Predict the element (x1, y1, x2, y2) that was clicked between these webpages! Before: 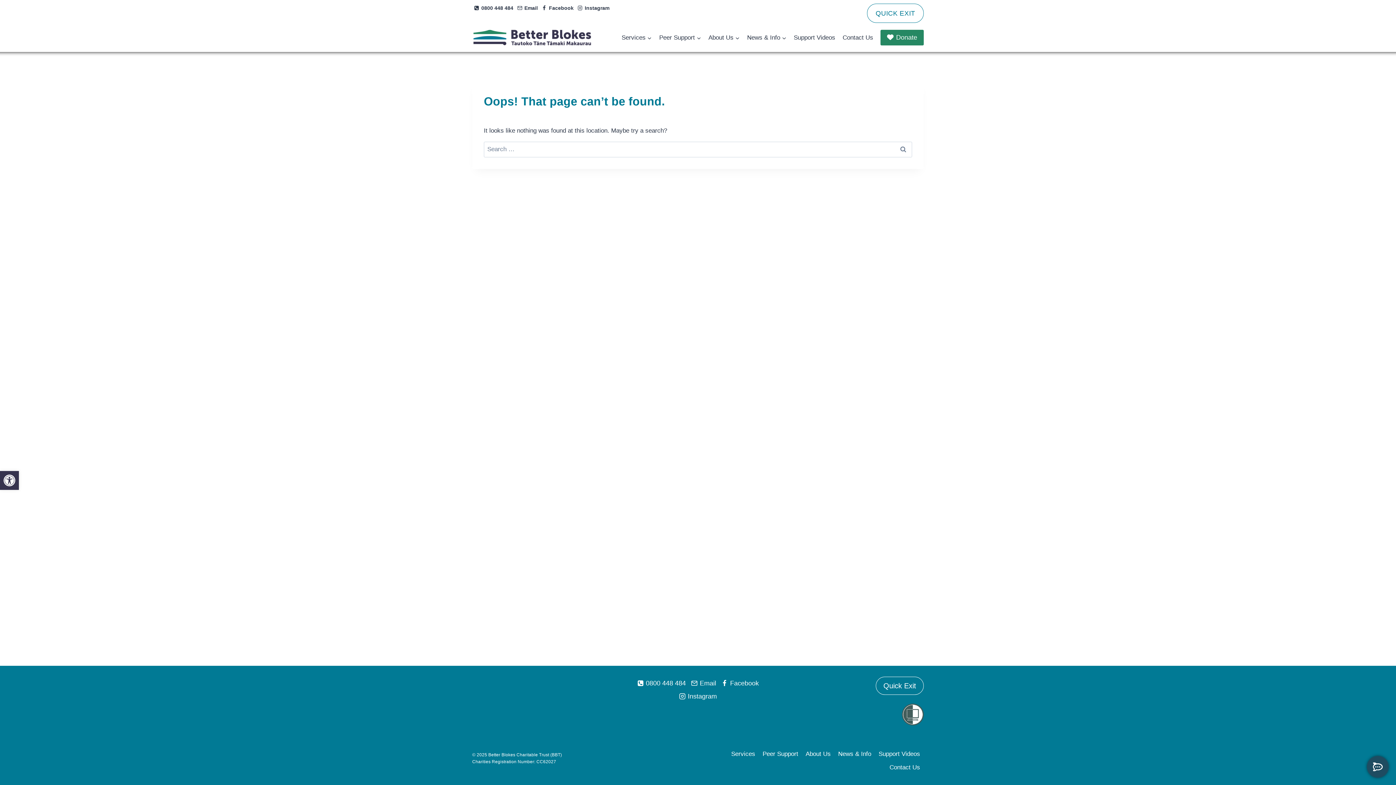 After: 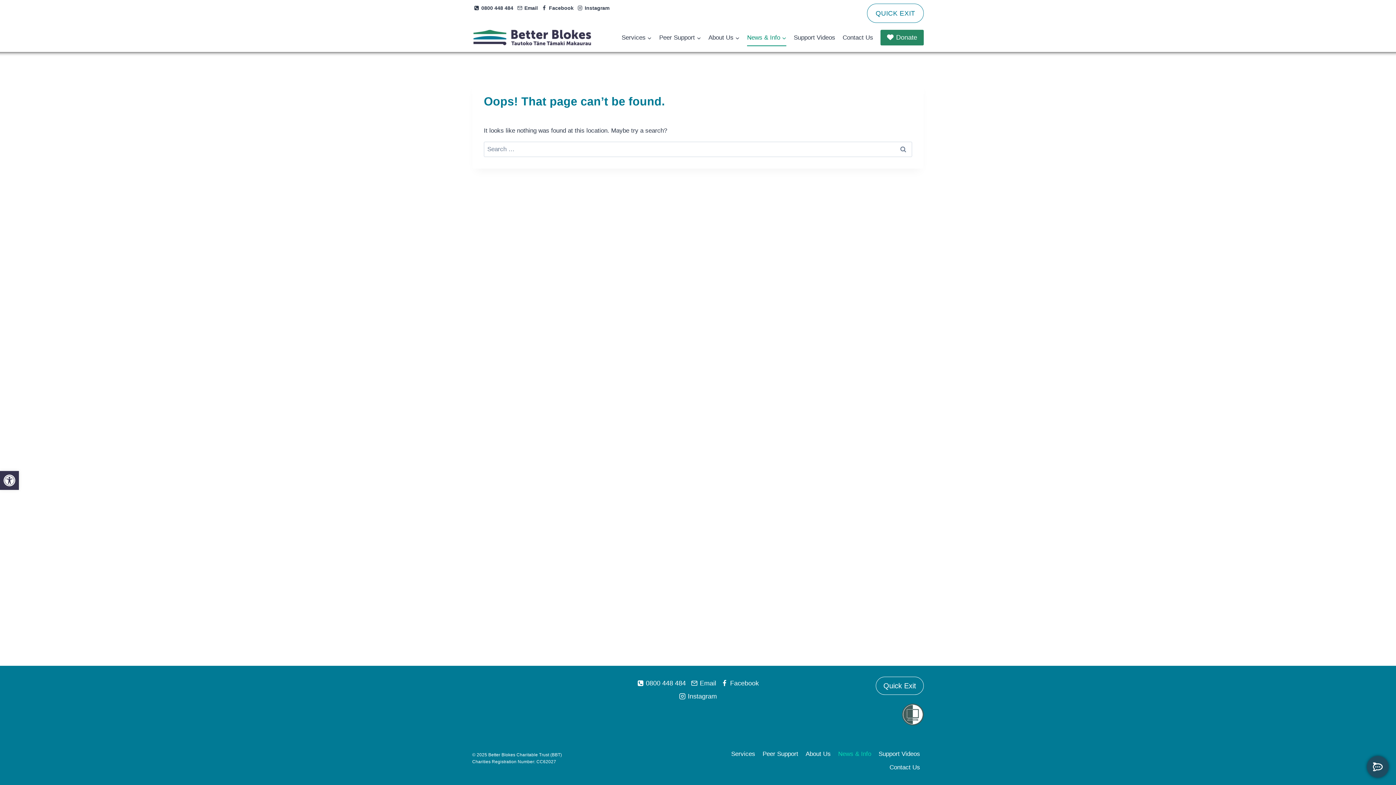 Action: label: News & Info bbox: (834, 747, 875, 761)